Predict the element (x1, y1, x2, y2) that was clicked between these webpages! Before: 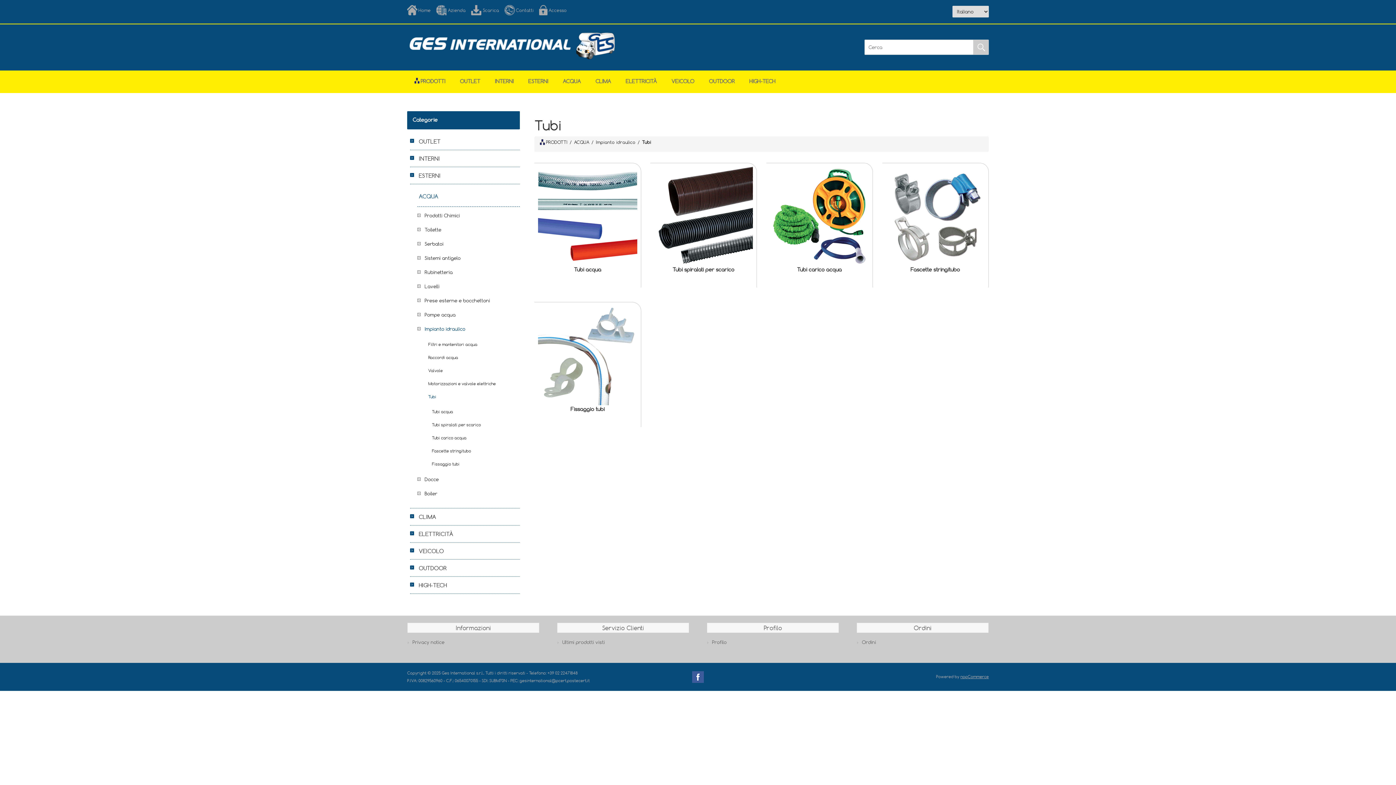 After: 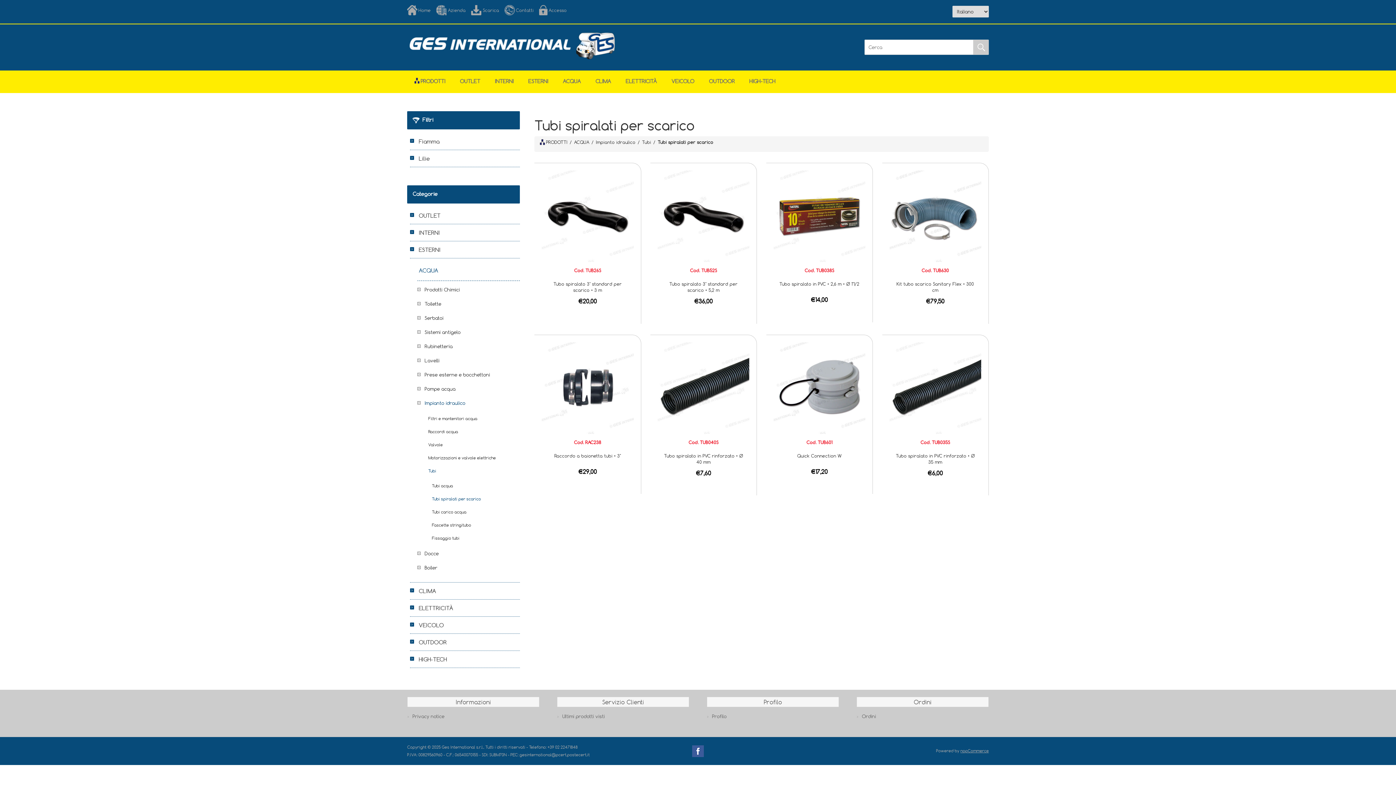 Action: bbox: (654, 166, 753, 265)